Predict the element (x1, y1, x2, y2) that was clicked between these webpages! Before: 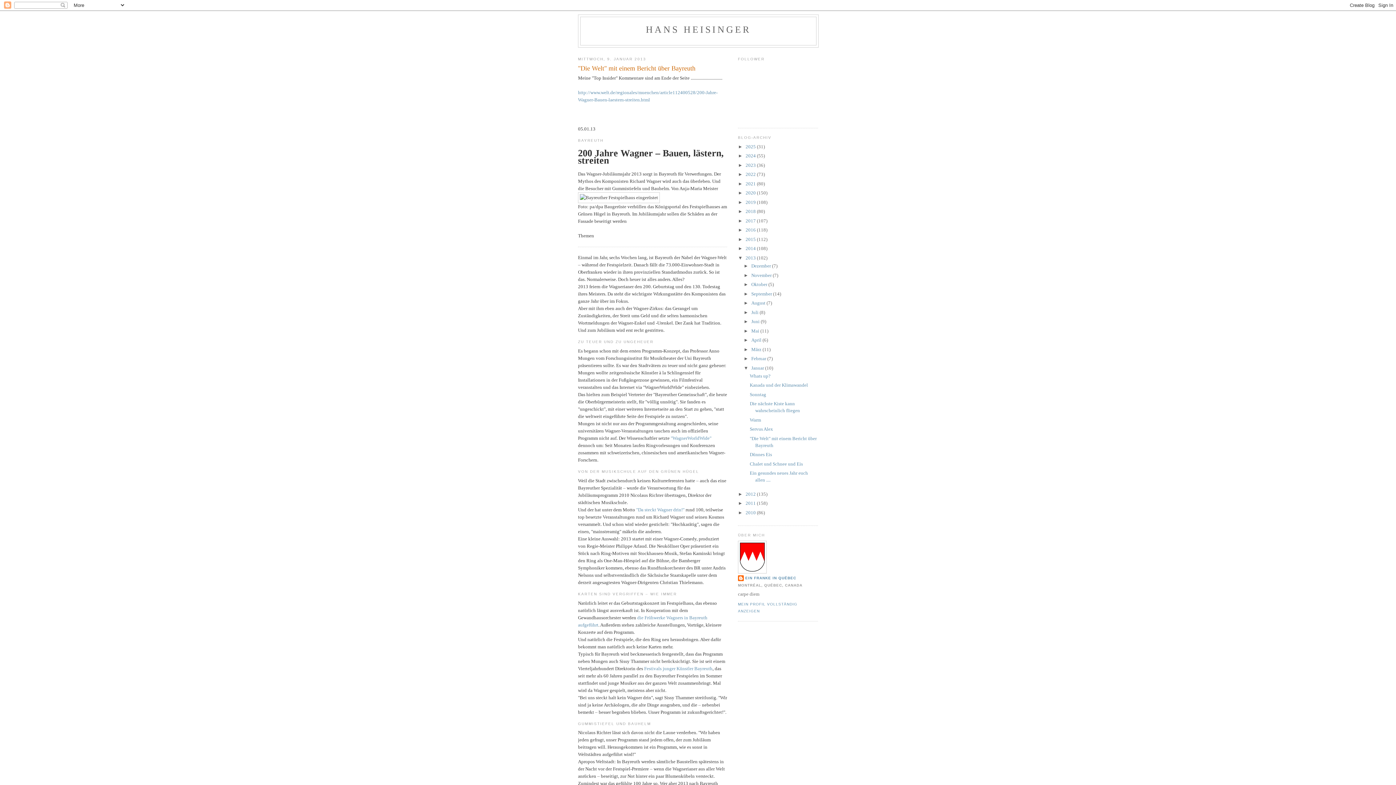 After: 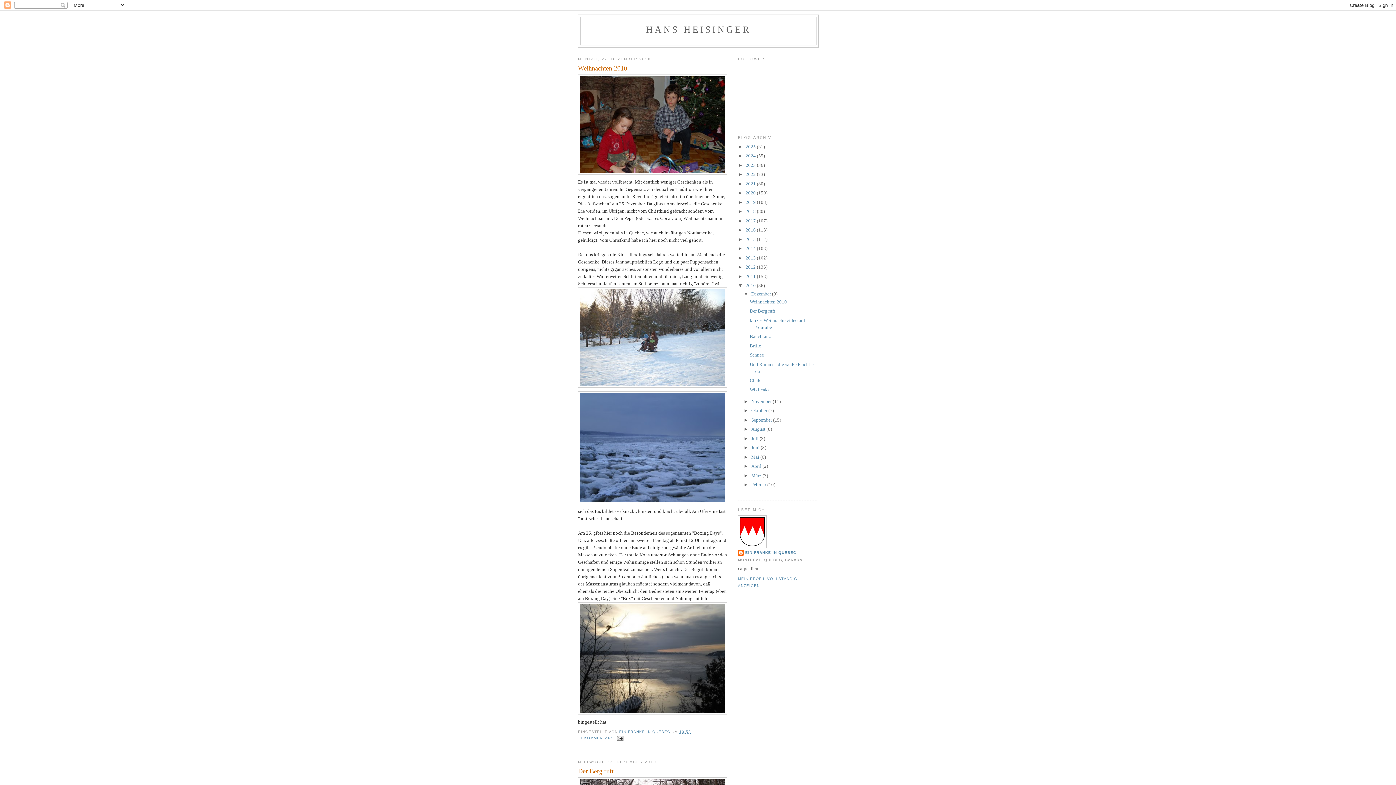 Action: bbox: (745, 510, 757, 515) label: 2010 